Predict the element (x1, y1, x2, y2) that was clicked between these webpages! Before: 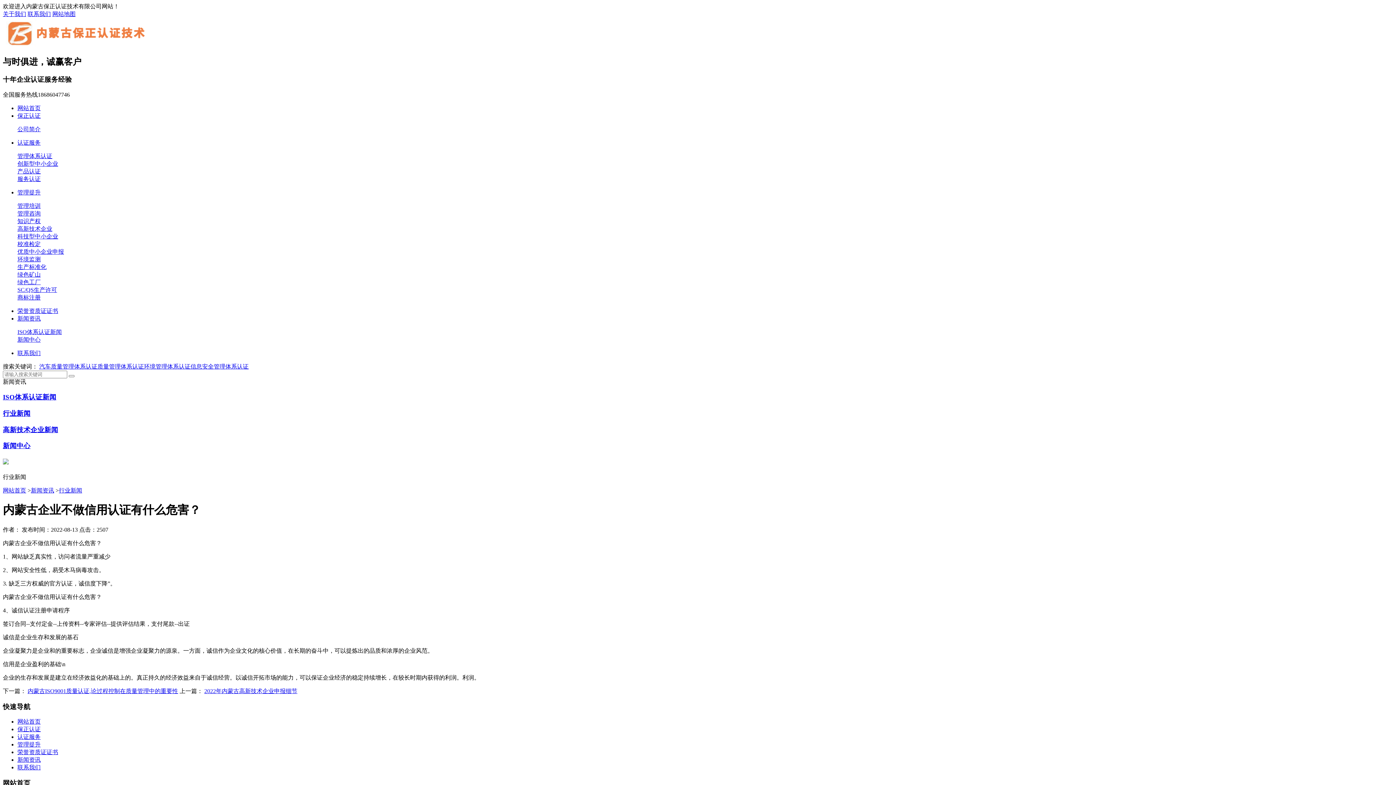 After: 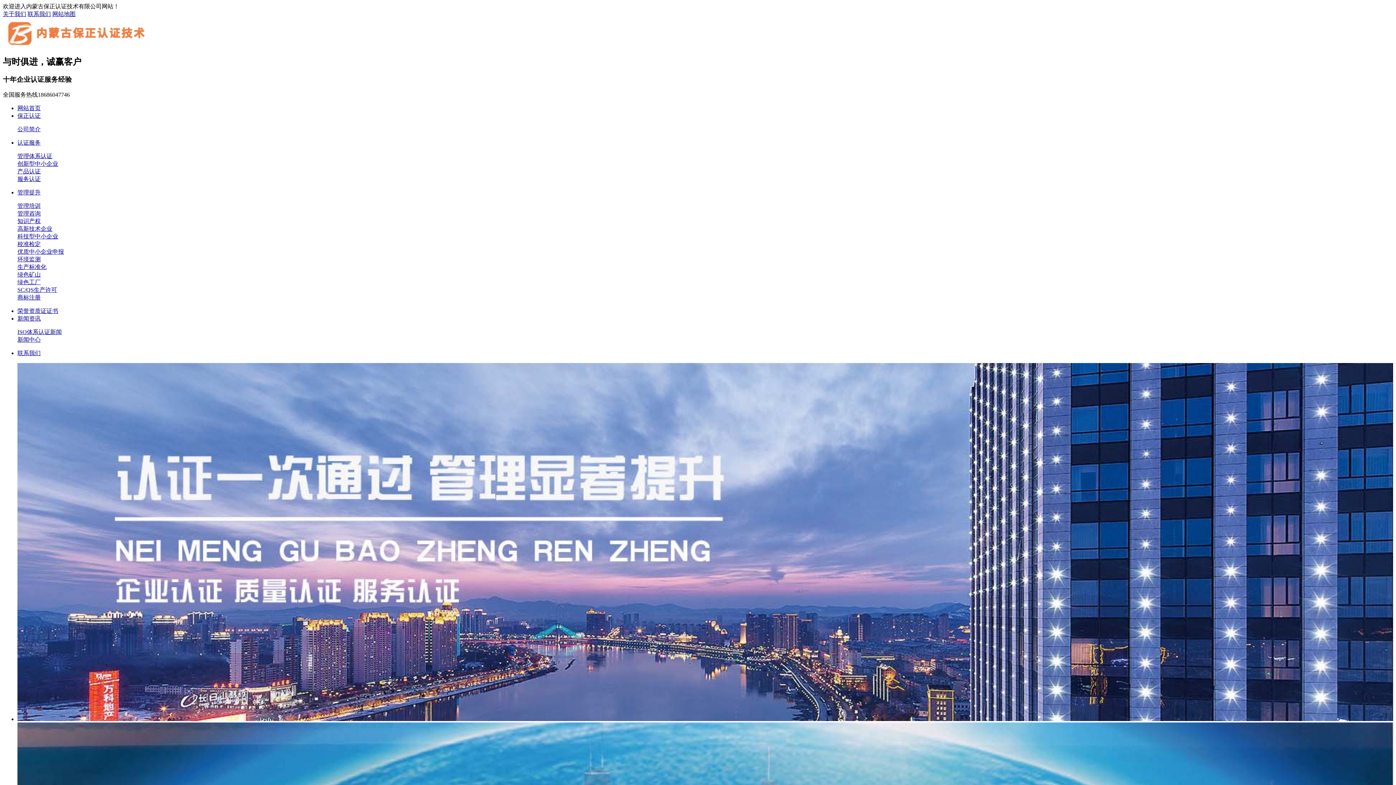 Action: label: 管理提升 bbox: (17, 741, 40, 748)